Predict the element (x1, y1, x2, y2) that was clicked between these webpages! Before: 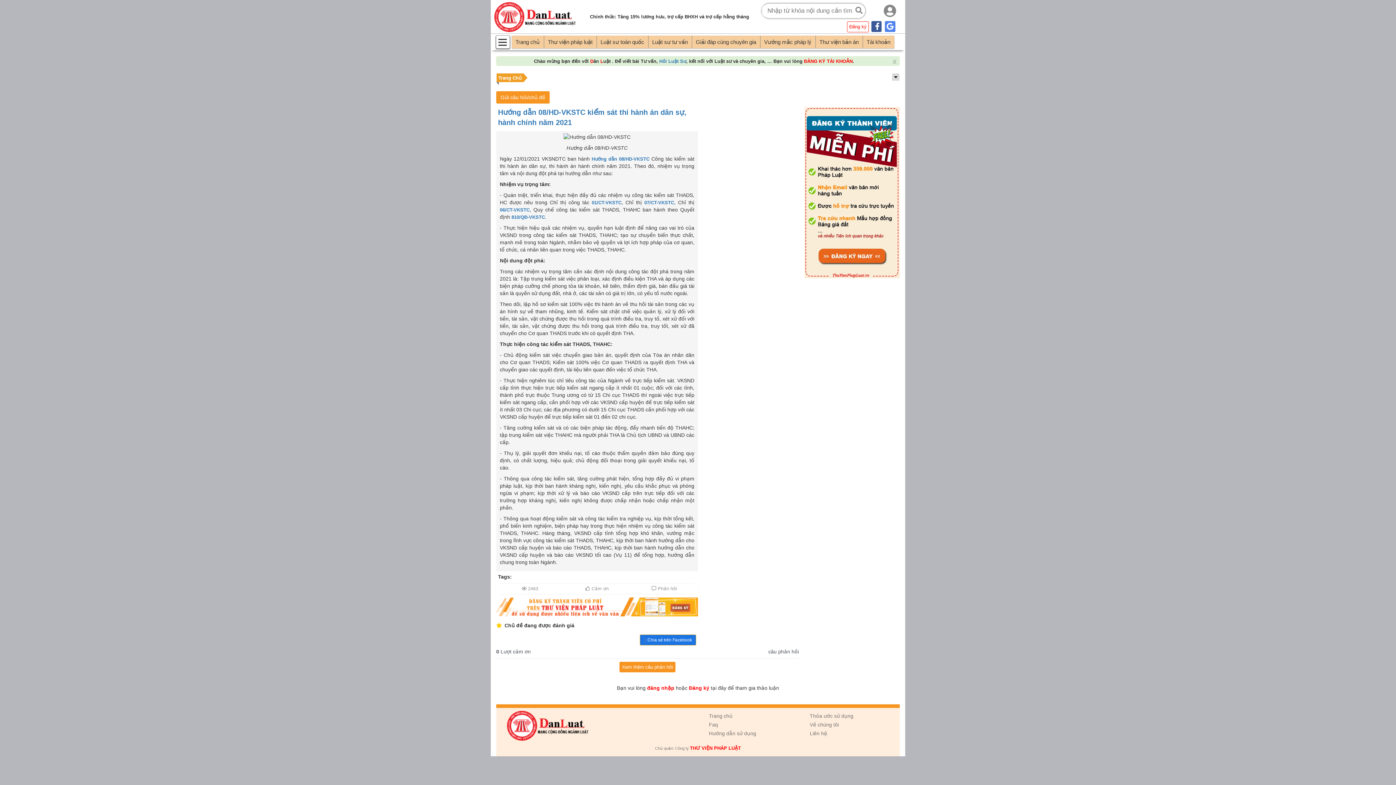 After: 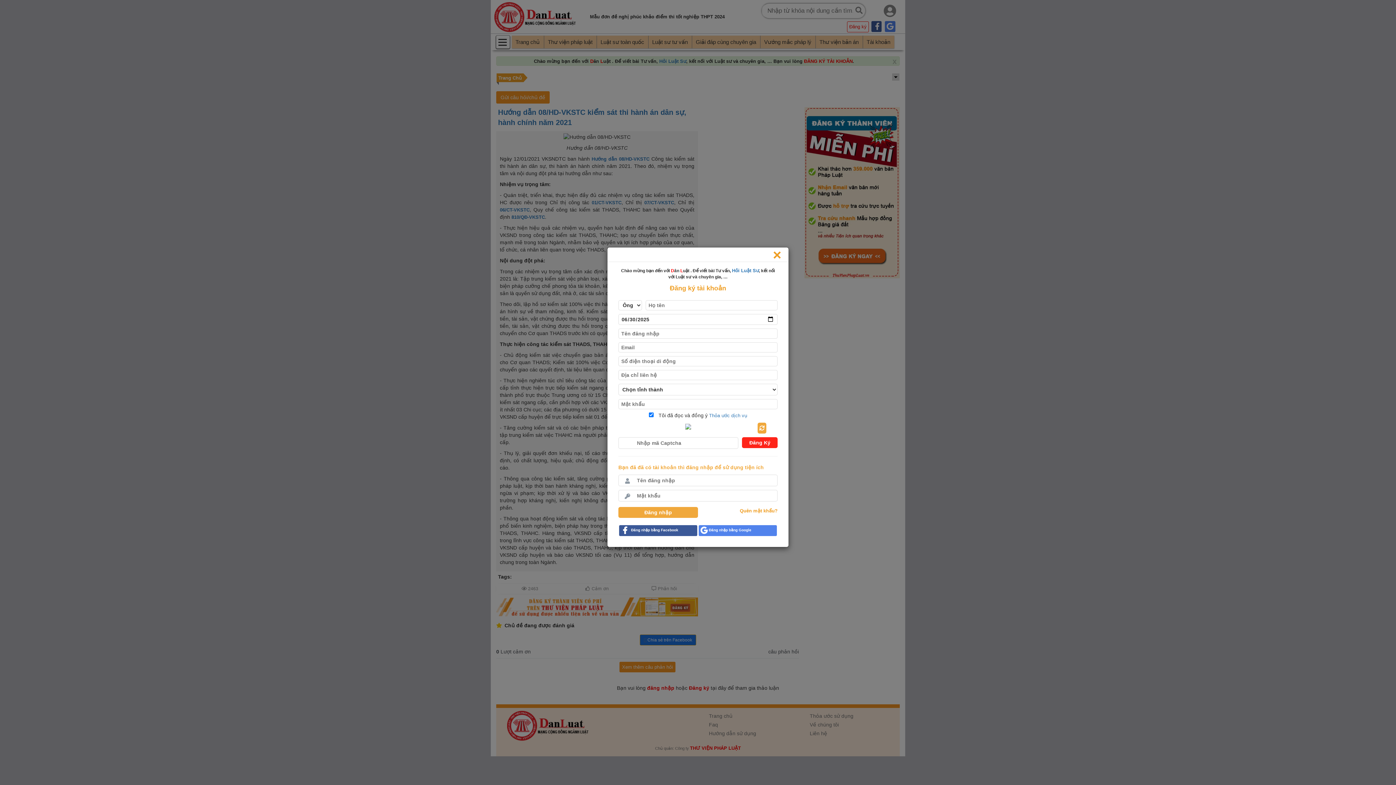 Action: label: Gửi câu hỏi/chủ đề bbox: (496, 91, 549, 103)